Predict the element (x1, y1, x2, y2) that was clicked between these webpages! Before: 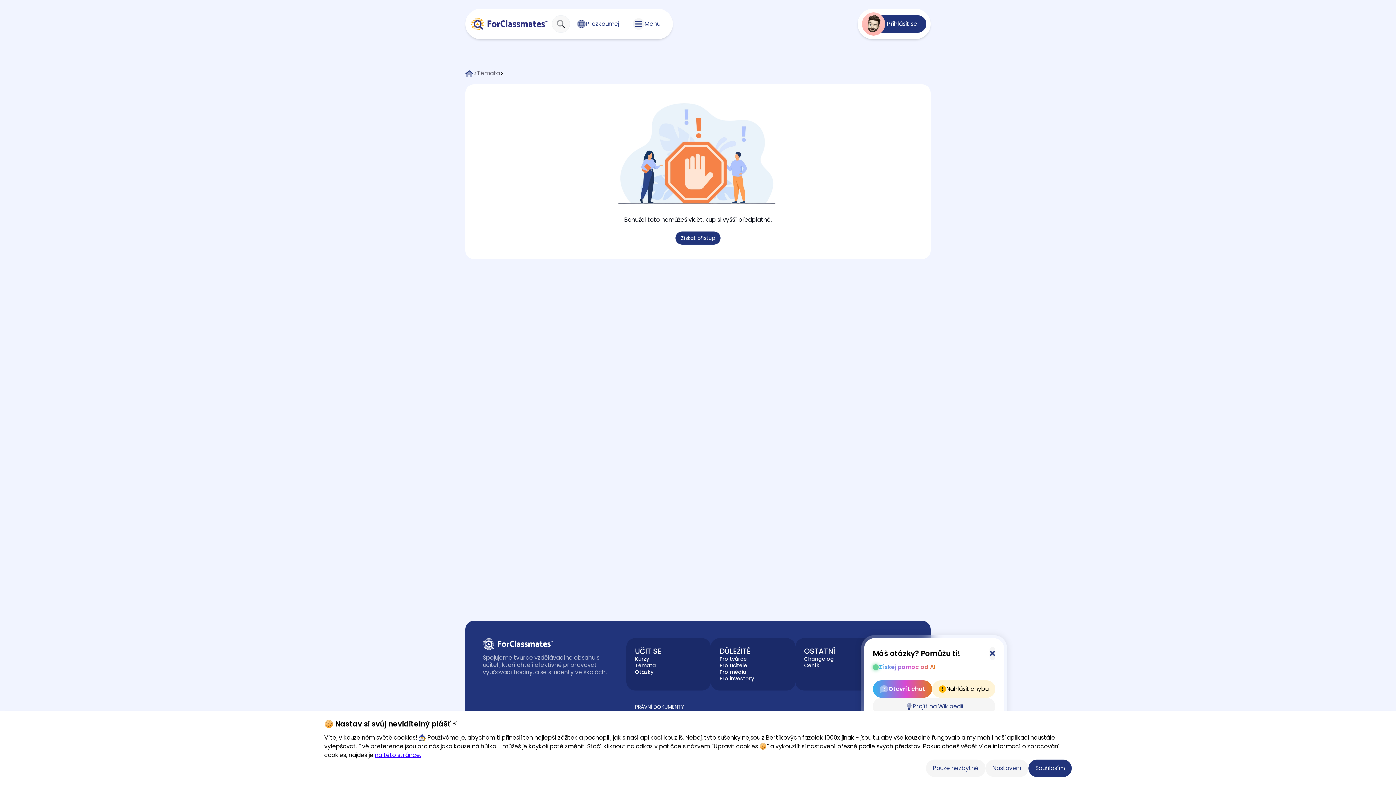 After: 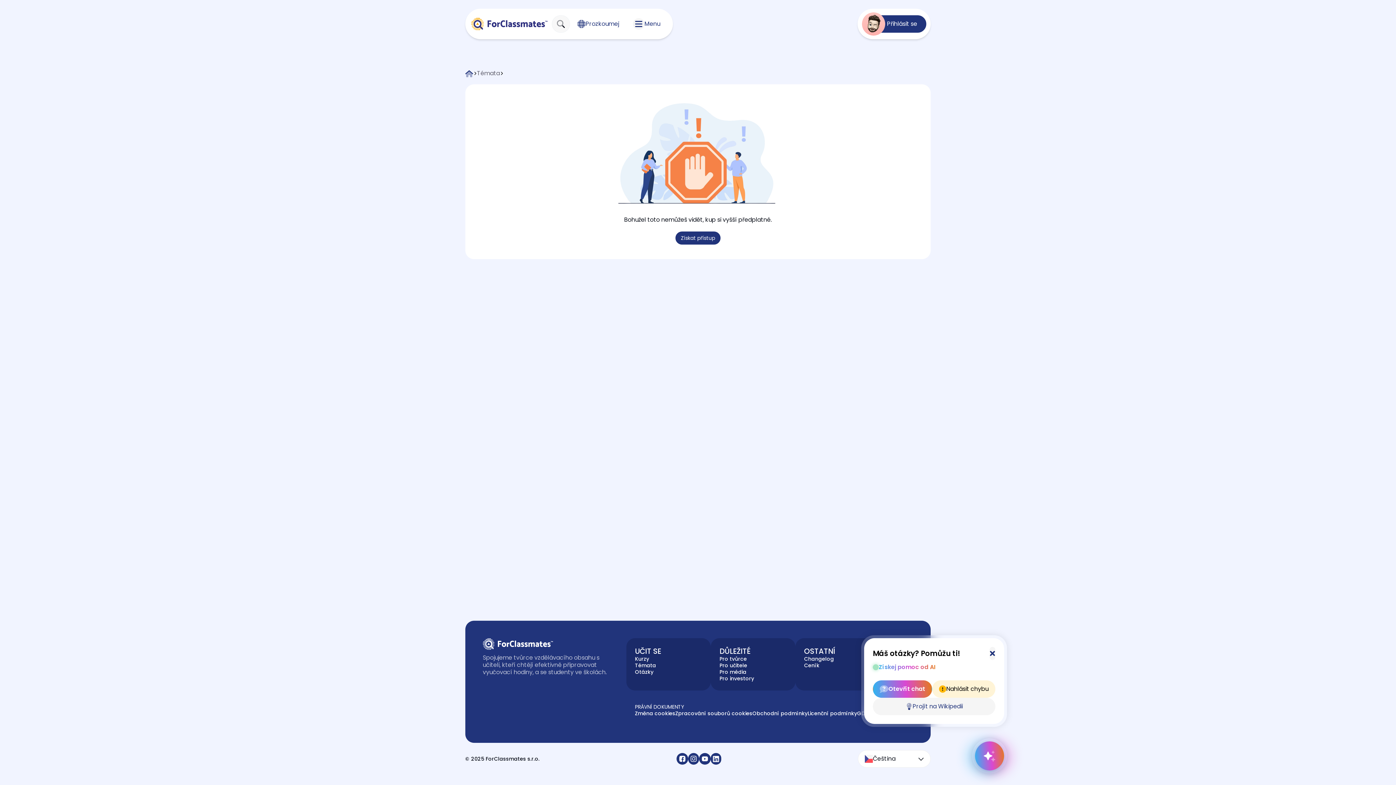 Action: label: Pouze nezbytné bbox: (926, 760, 985, 777)